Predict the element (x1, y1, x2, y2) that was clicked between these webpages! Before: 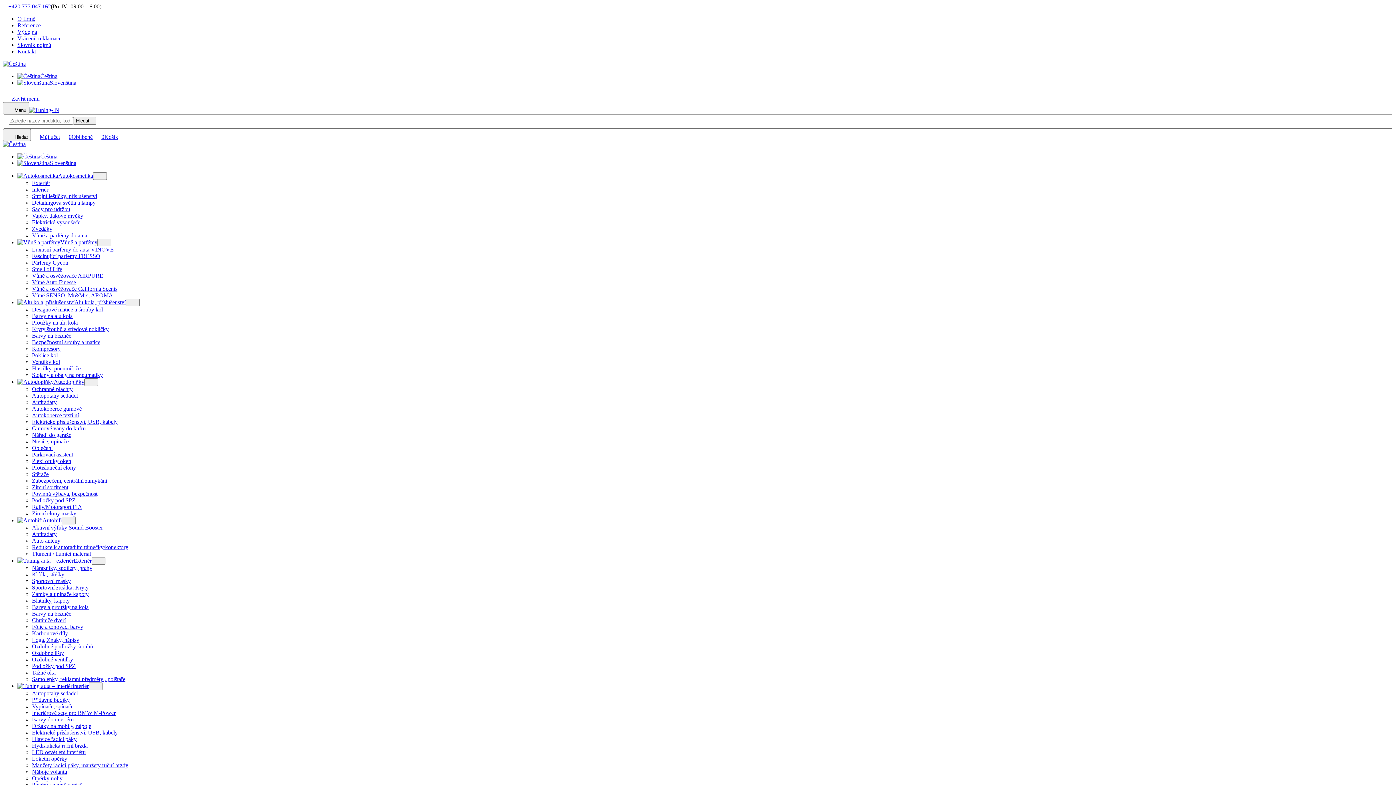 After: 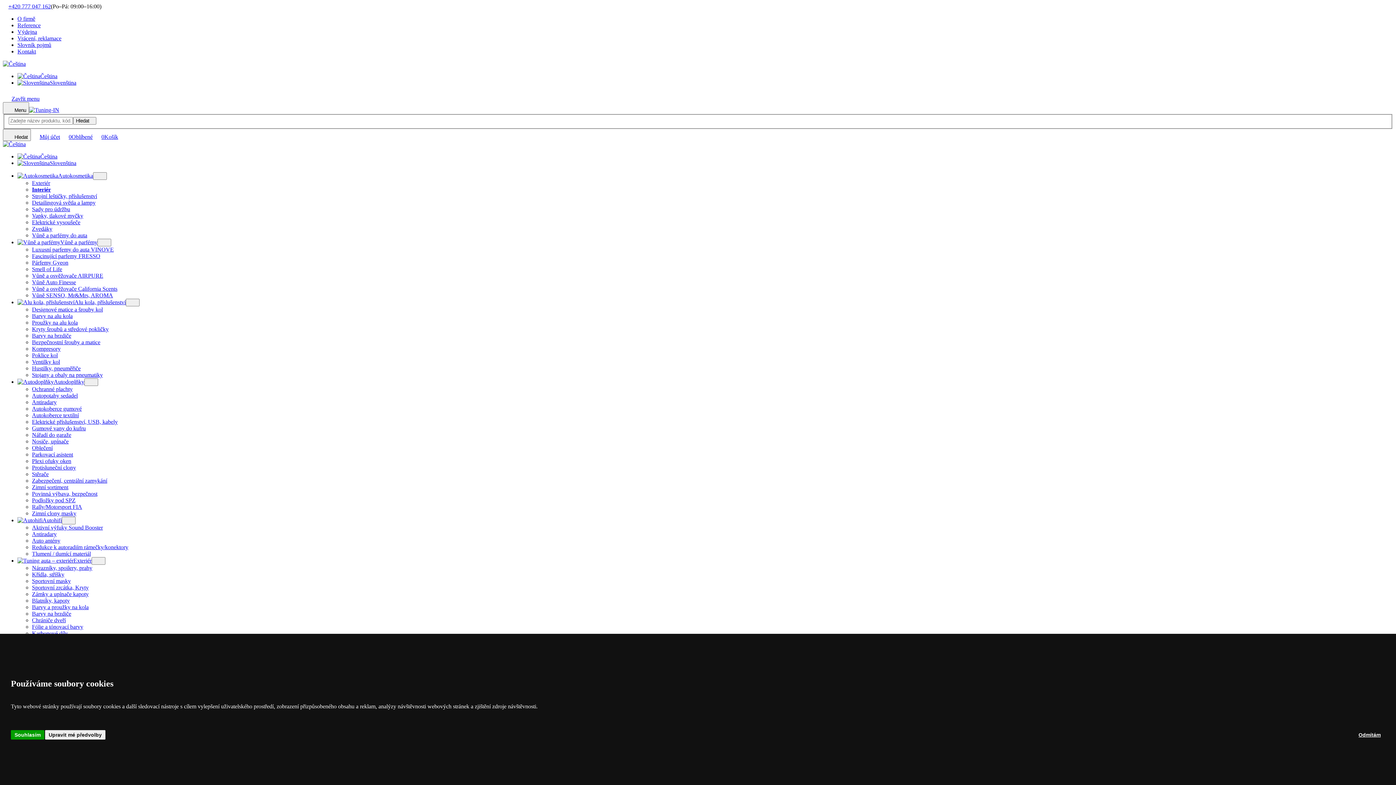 Action: label: Interiér bbox: (32, 186, 48, 192)